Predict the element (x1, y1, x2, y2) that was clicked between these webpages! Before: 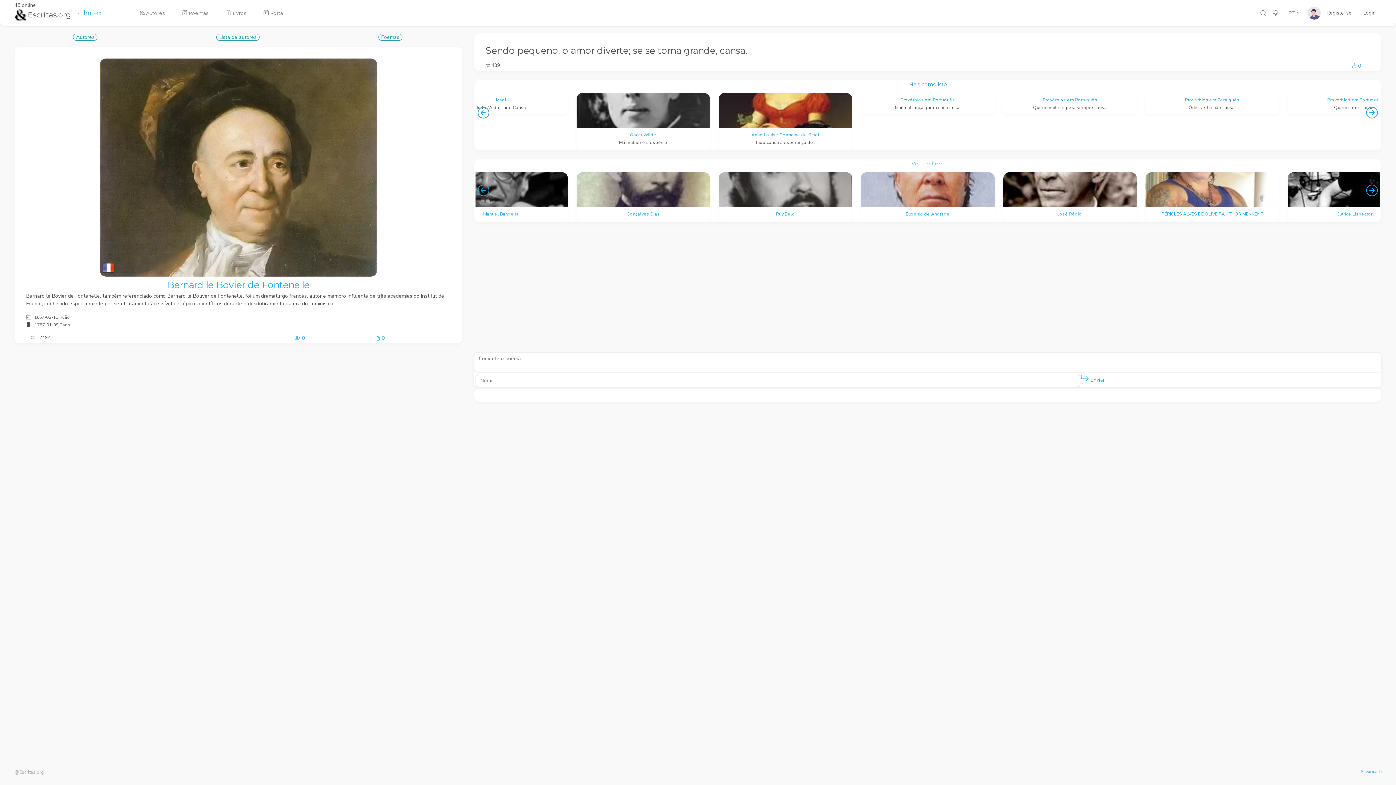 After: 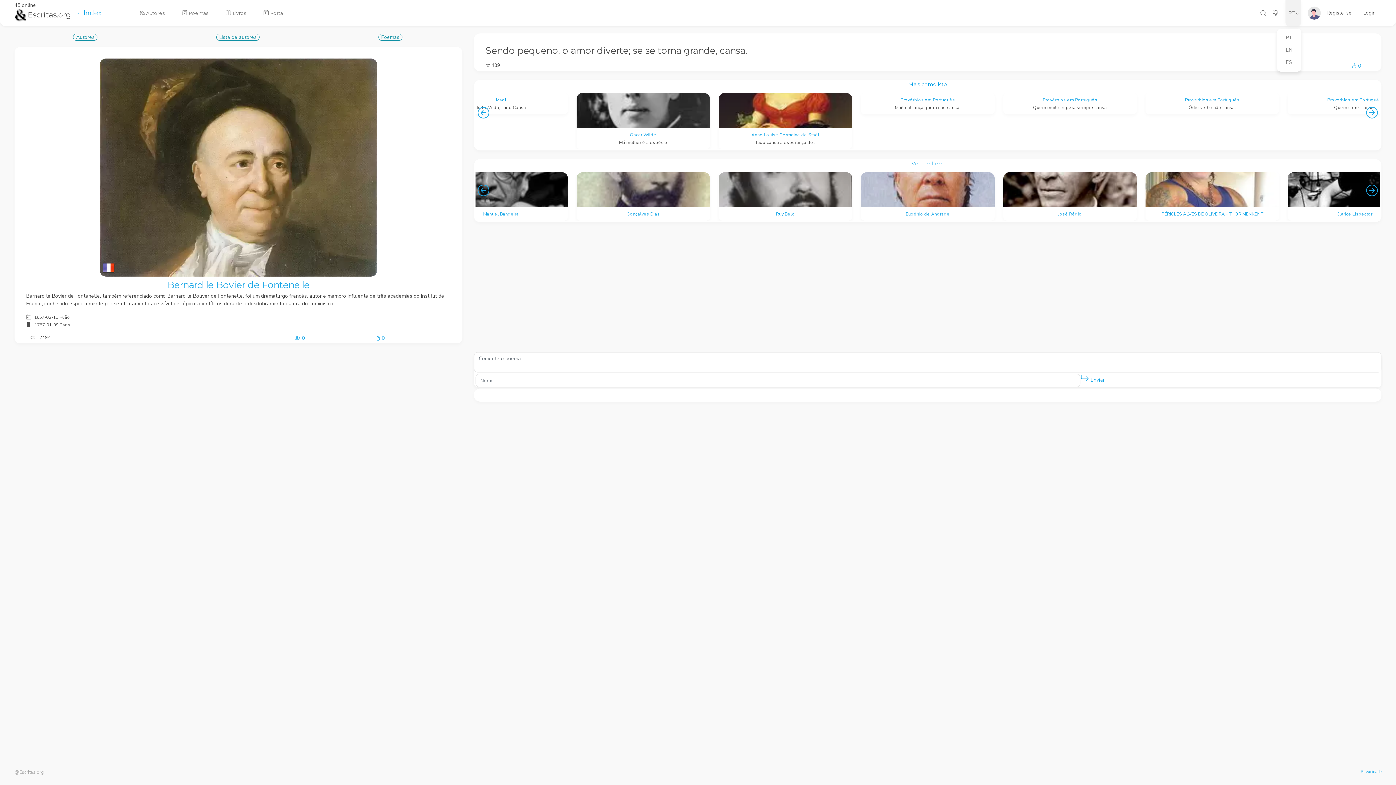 Action: label: PT bbox: (1285, 0, 1301, 26)